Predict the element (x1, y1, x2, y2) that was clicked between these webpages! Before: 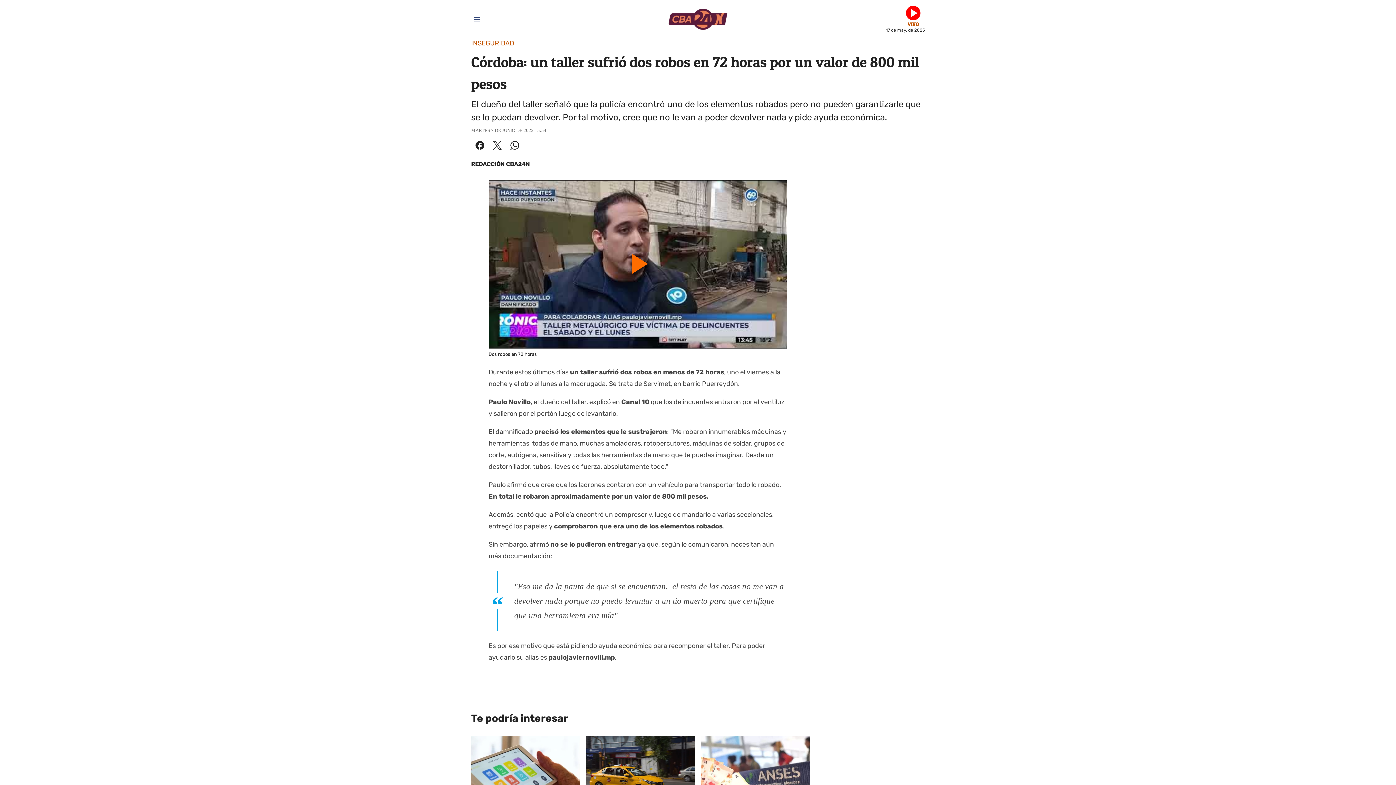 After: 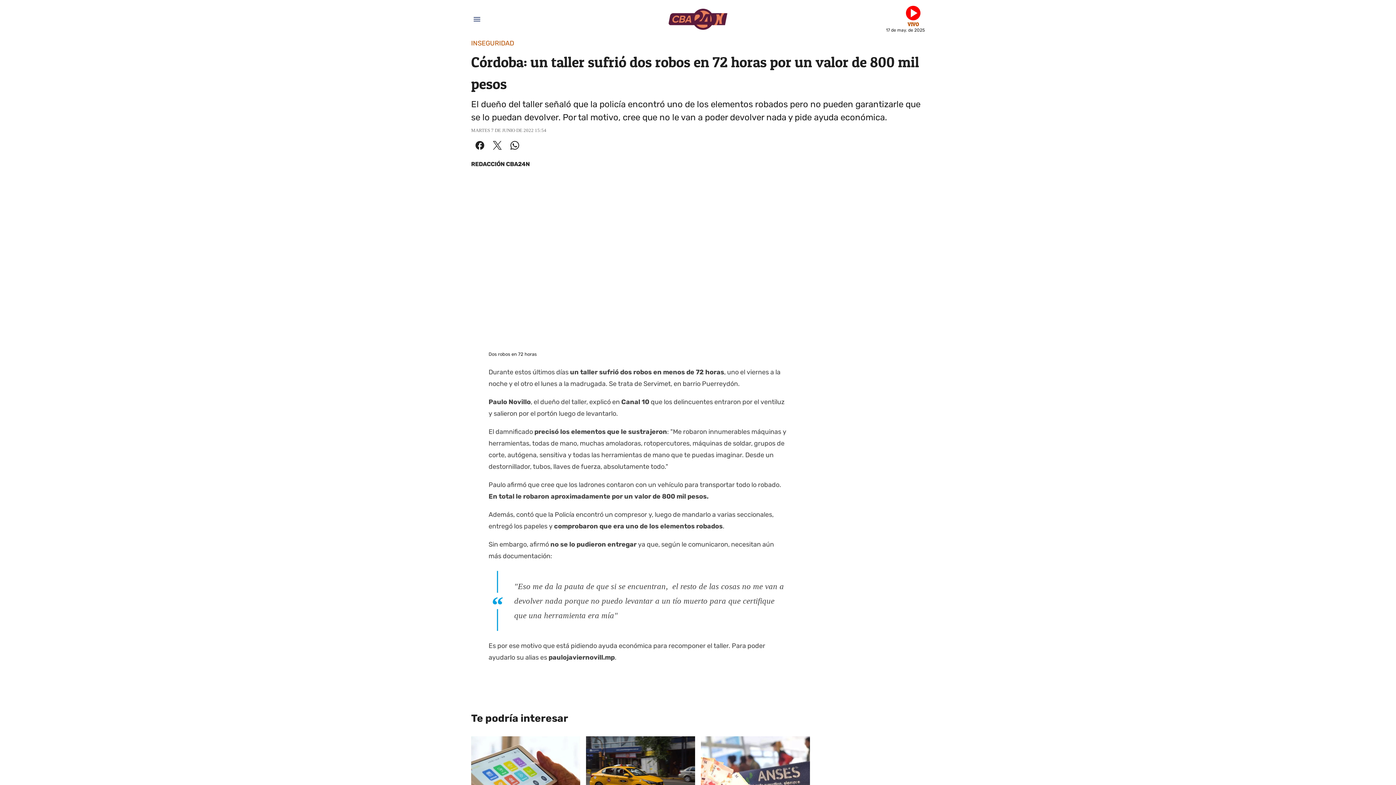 Action: label: Reproducir video bbox: (488, 180, 786, 348)